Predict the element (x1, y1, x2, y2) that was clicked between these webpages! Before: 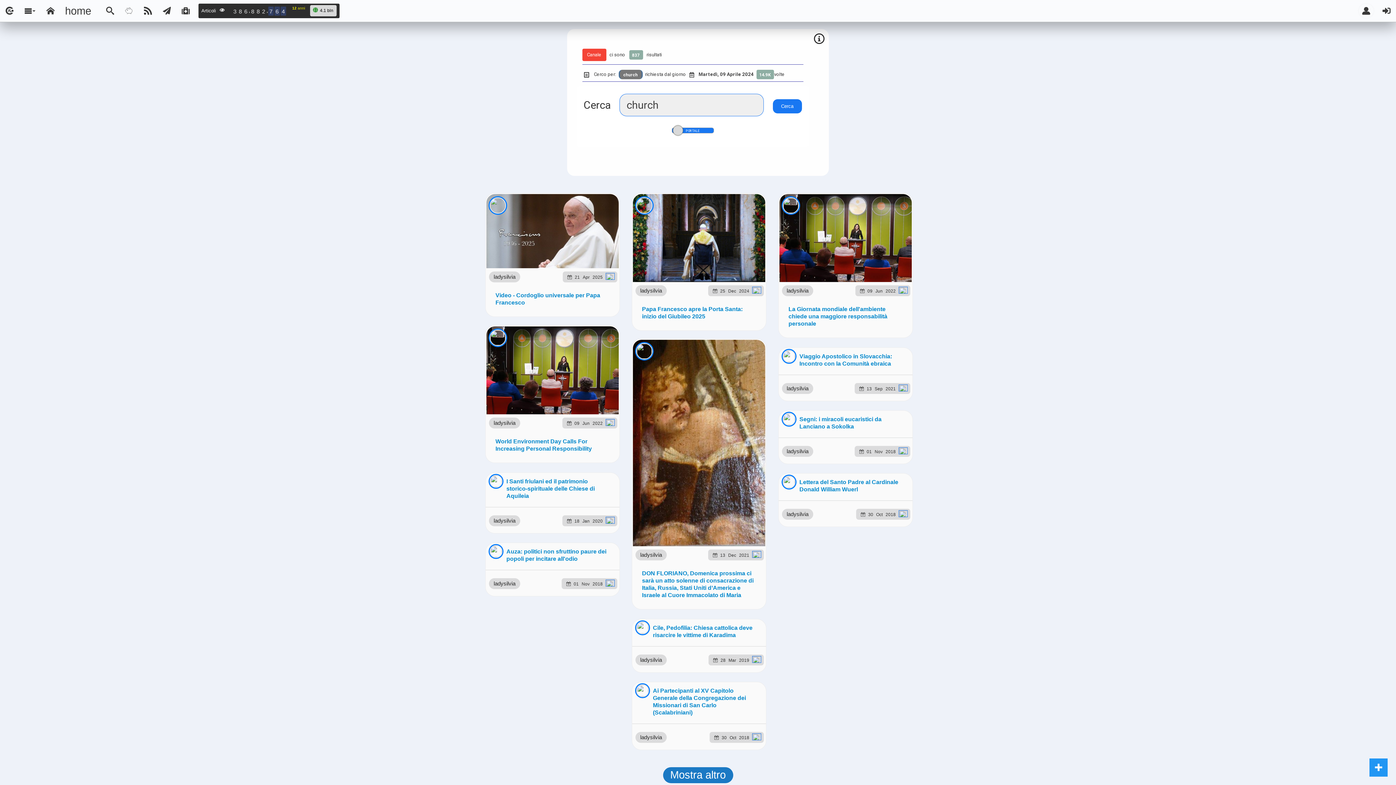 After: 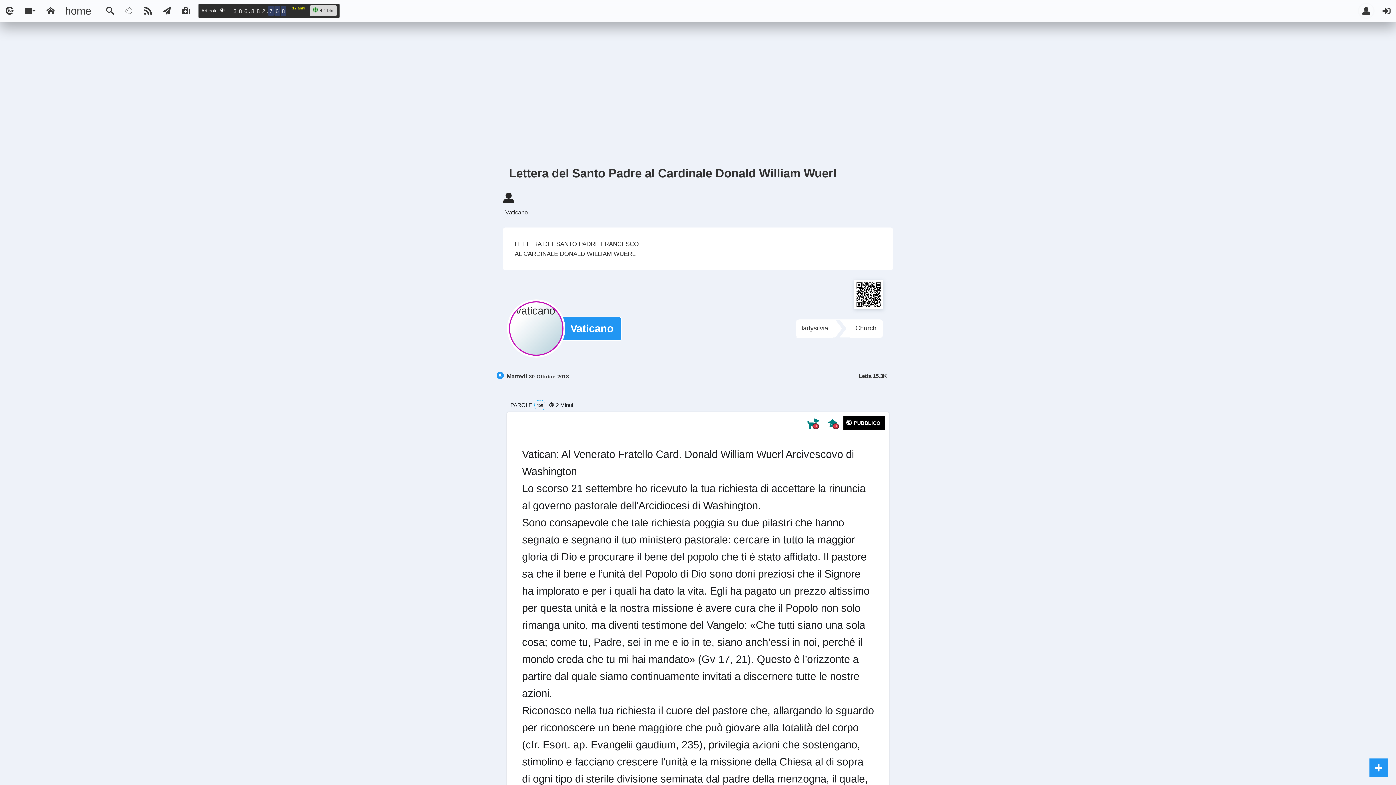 Action: label: Lettera del Santo Padre al Cardinale Donald William Wuerl bbox: (783, 475, 909, 497)